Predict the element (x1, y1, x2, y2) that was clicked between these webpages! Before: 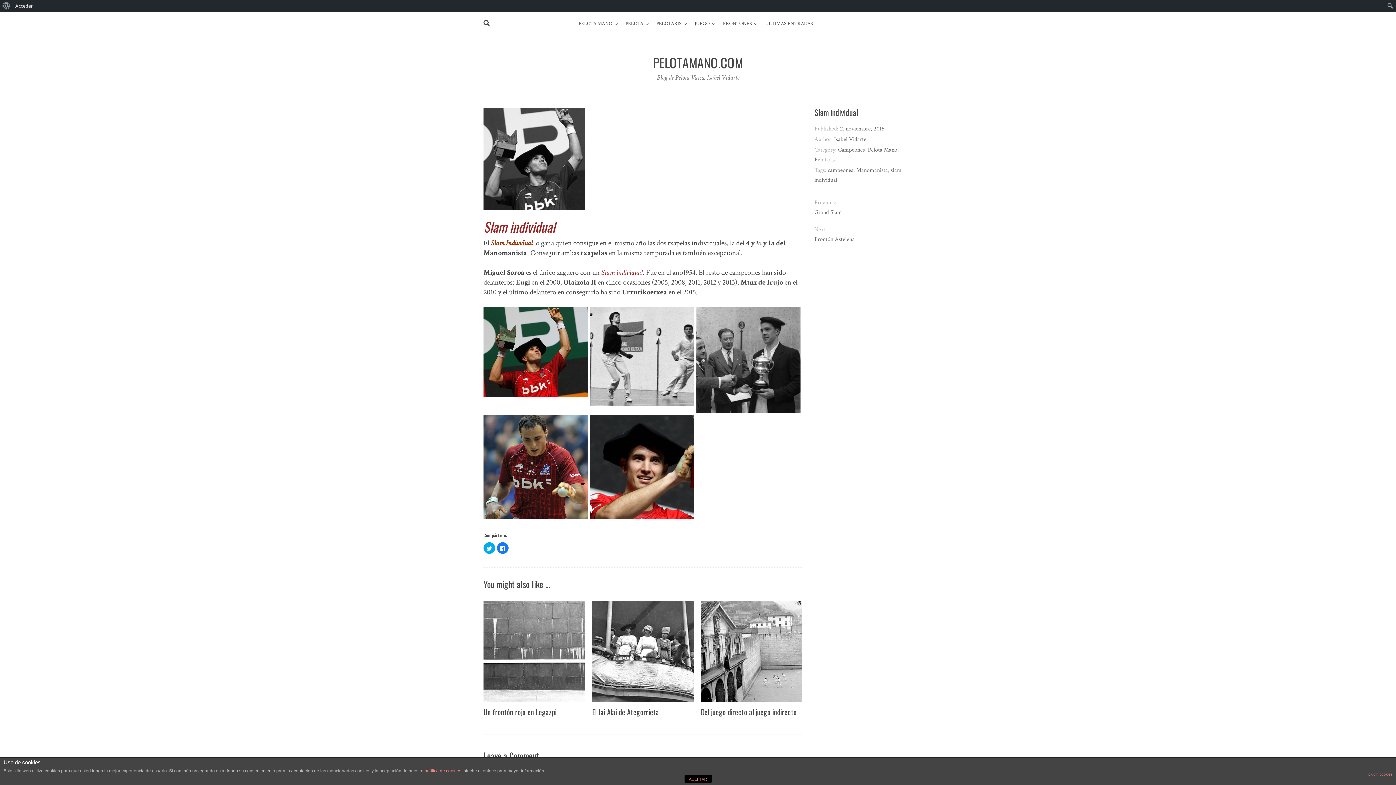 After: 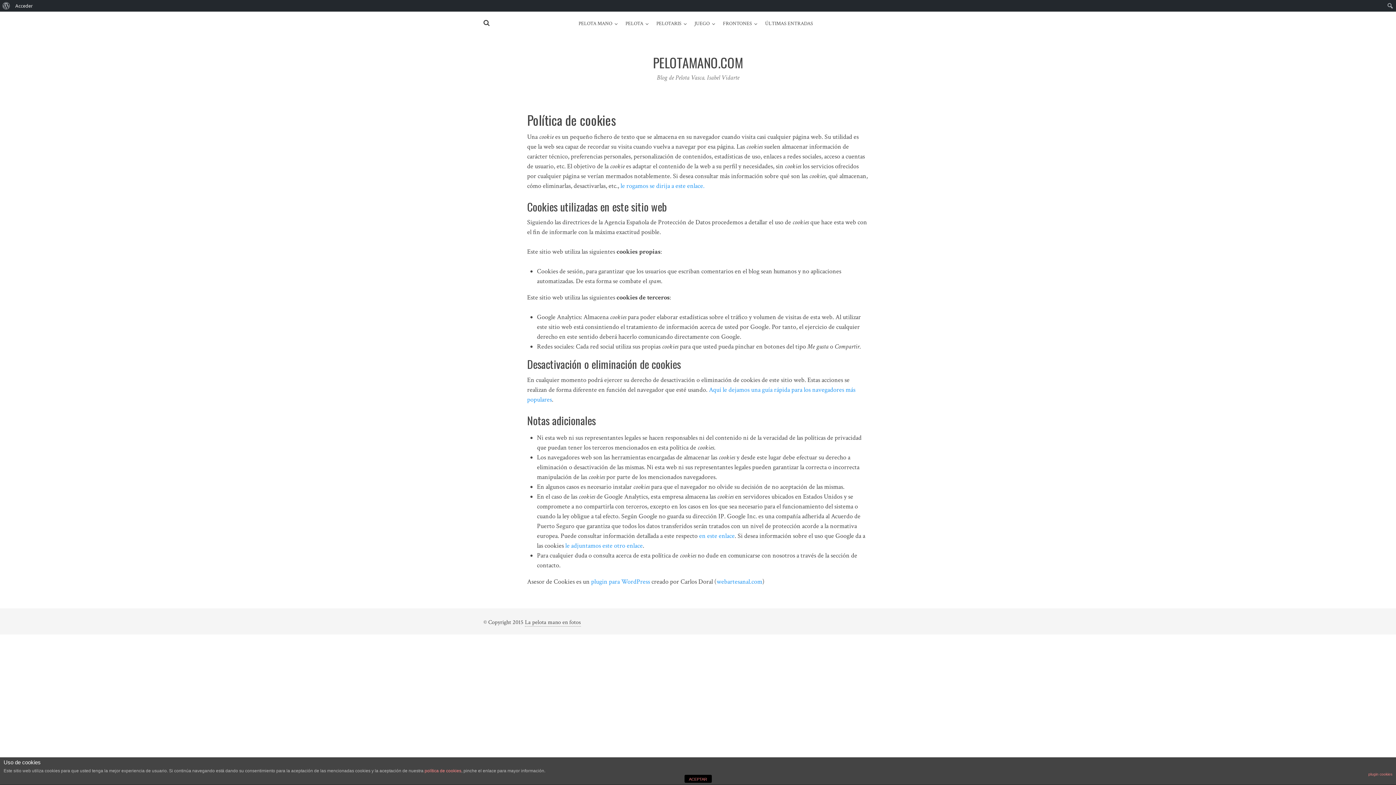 Action: label: política de cookies bbox: (424, 768, 461, 773)